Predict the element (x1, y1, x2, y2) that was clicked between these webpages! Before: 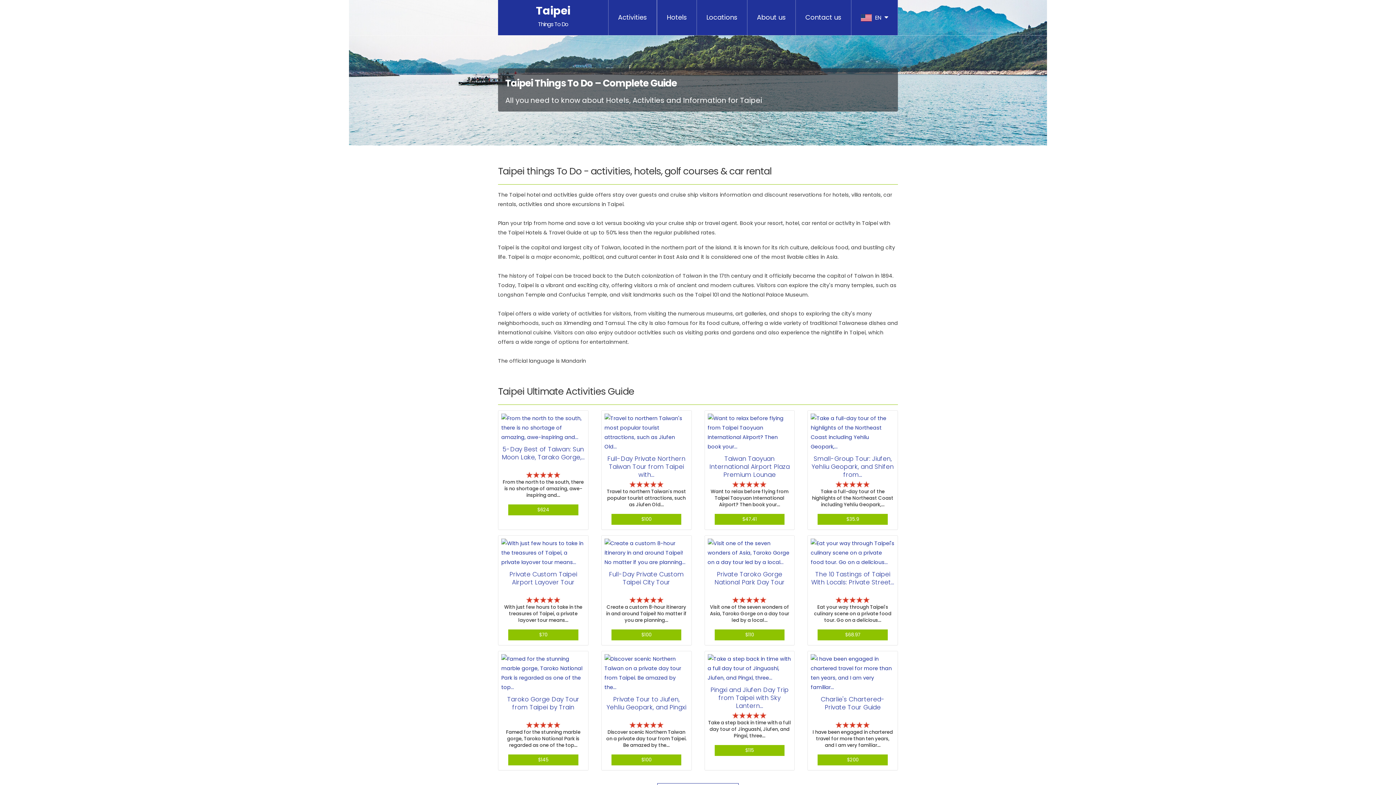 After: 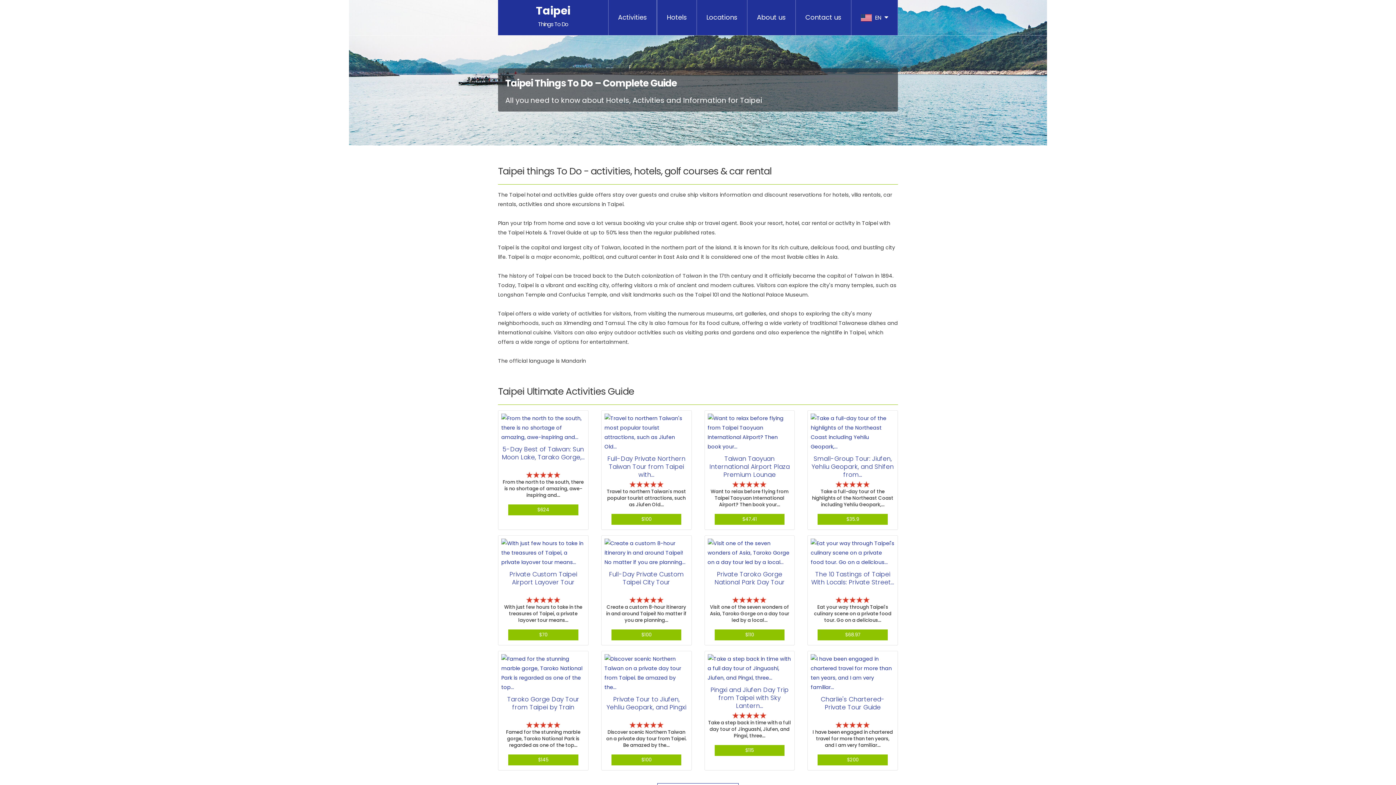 Action: bbox: (528, 0, 577, 35) label: Taipei
Things To Do